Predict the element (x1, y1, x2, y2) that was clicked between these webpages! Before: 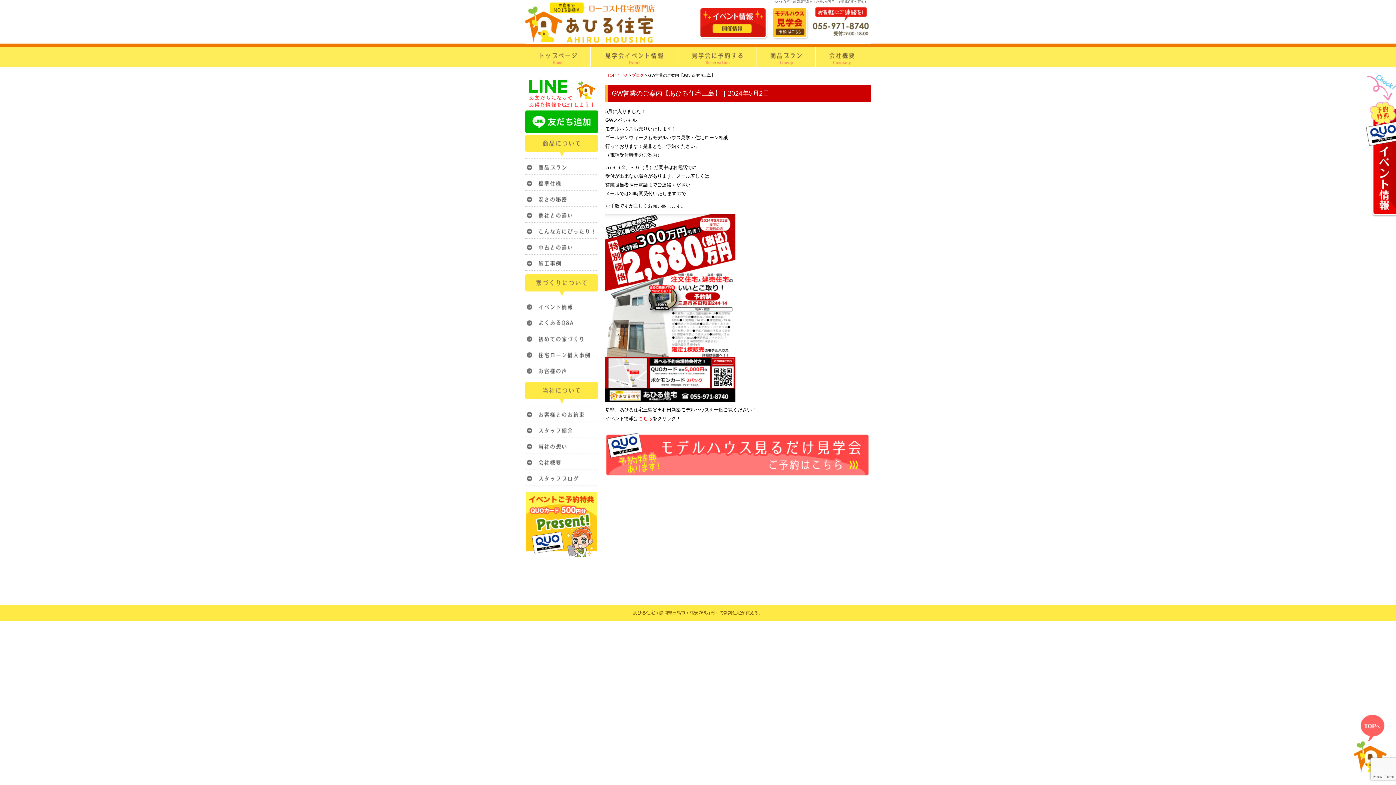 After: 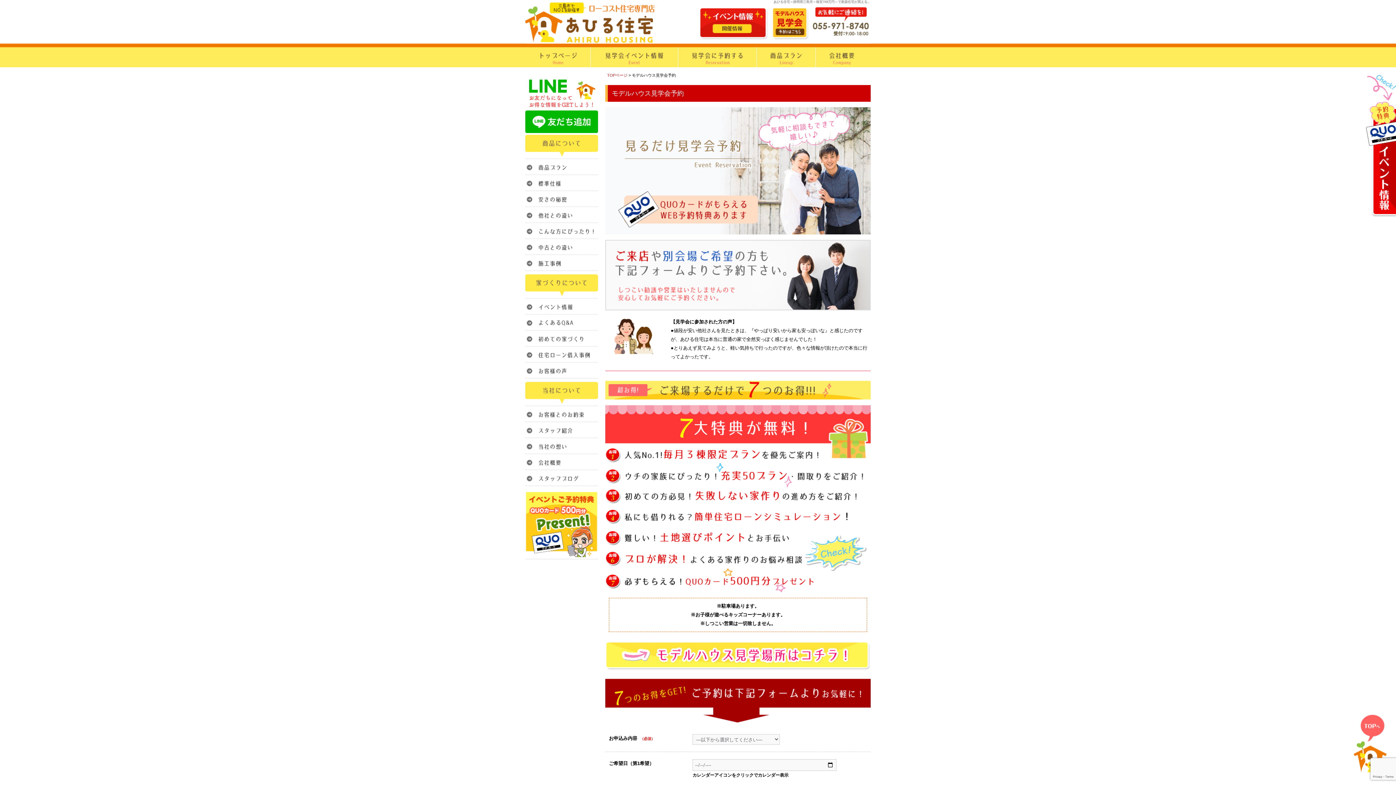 Action: bbox: (773, 36, 810, 41)